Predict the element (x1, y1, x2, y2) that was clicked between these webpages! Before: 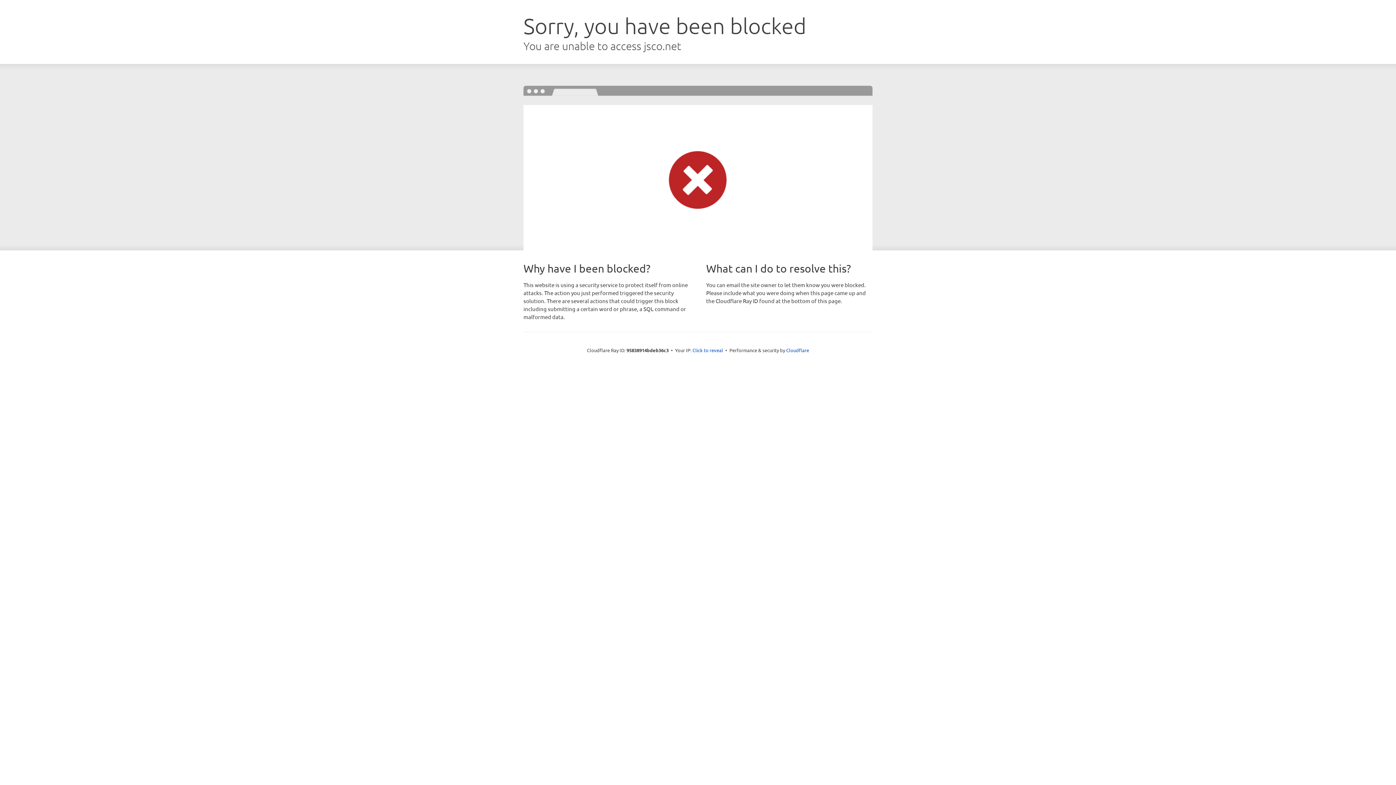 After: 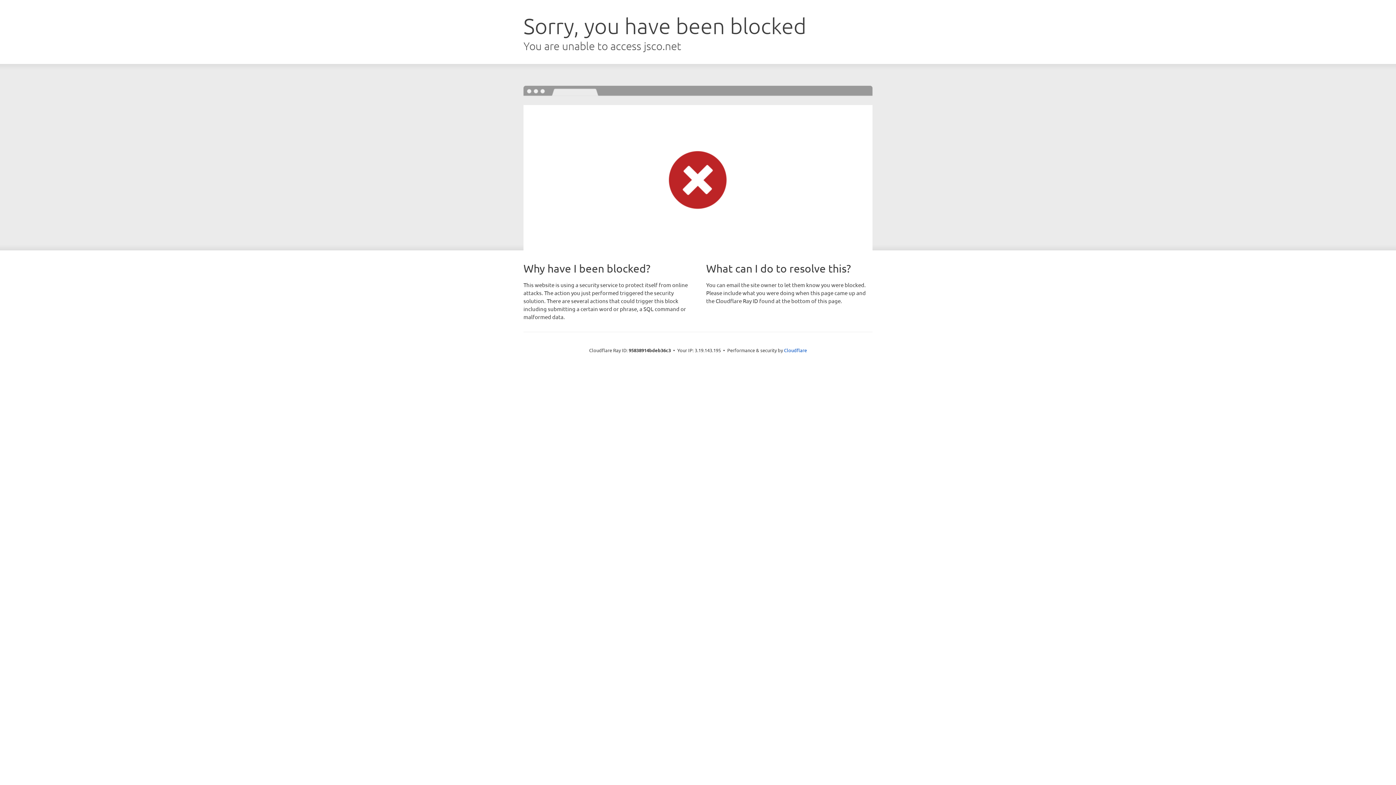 Action: label: Click to reveal bbox: (692, 346, 723, 353)